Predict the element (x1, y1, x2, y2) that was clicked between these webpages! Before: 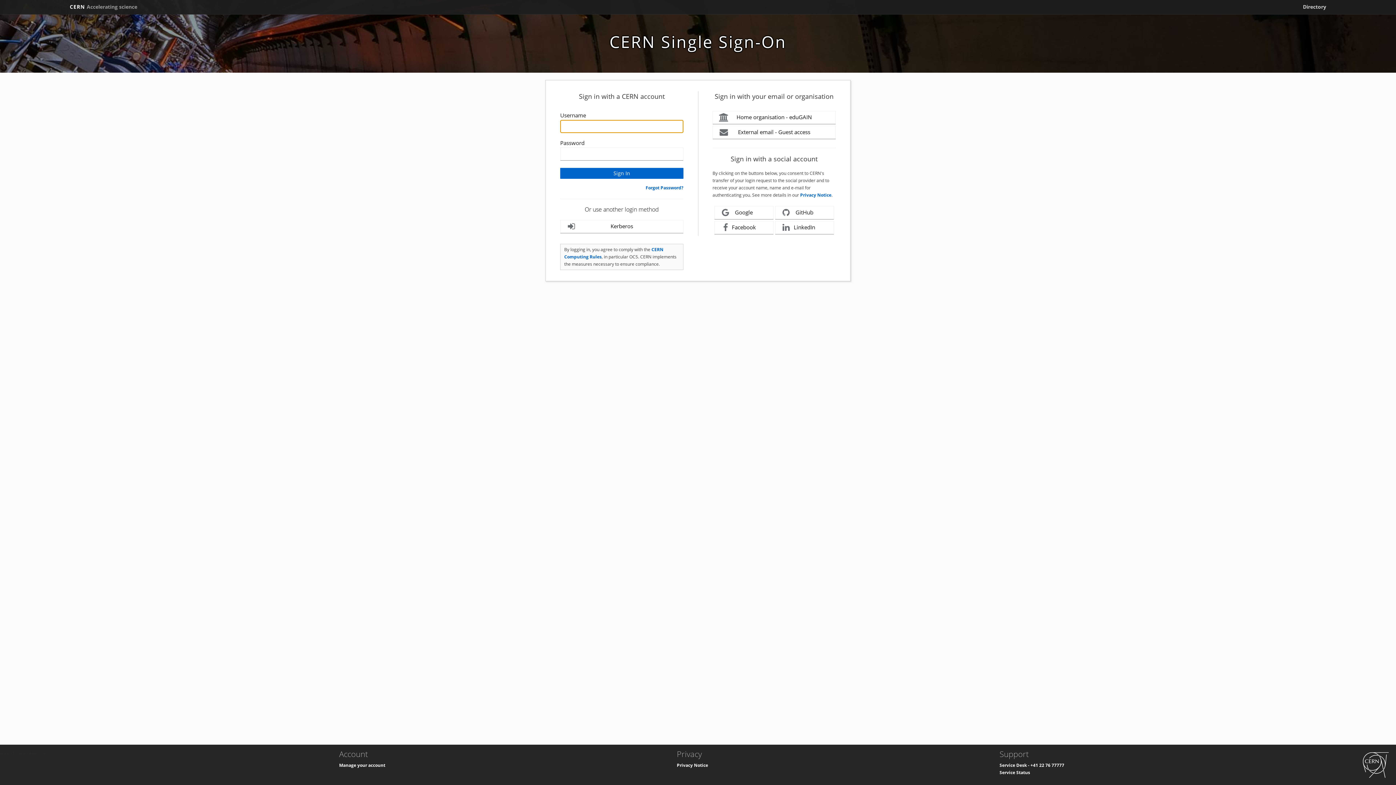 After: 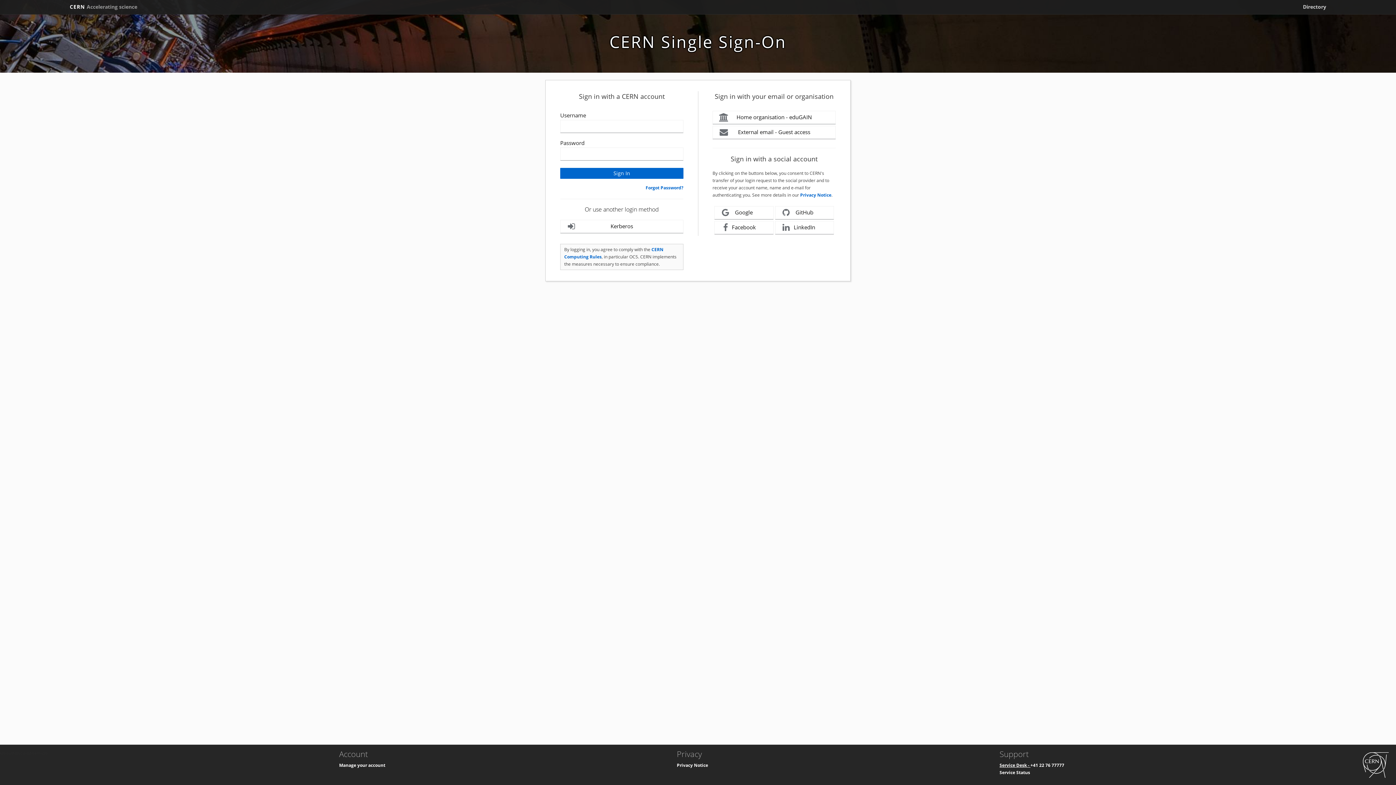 Action: label: Service Desk -  bbox: (999, 762, 1030, 768)